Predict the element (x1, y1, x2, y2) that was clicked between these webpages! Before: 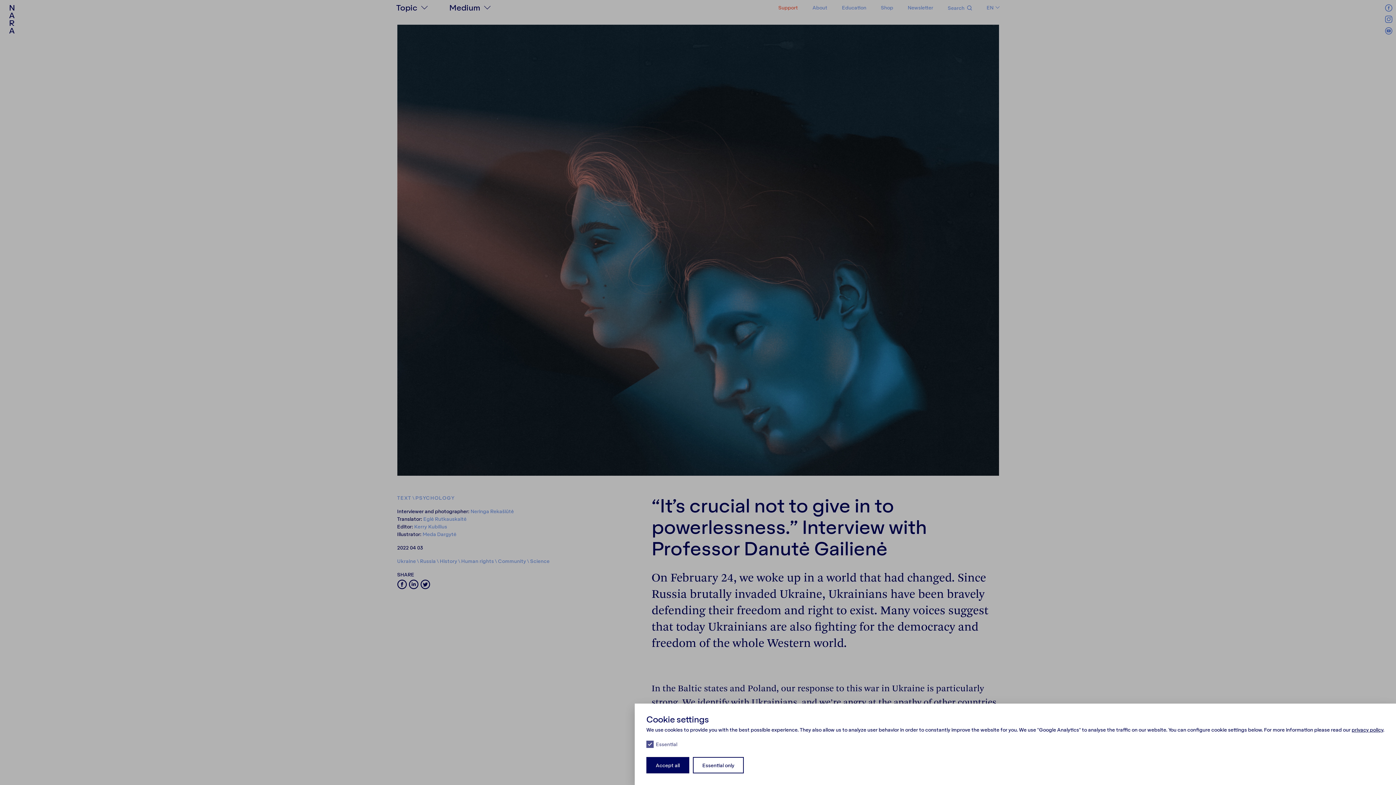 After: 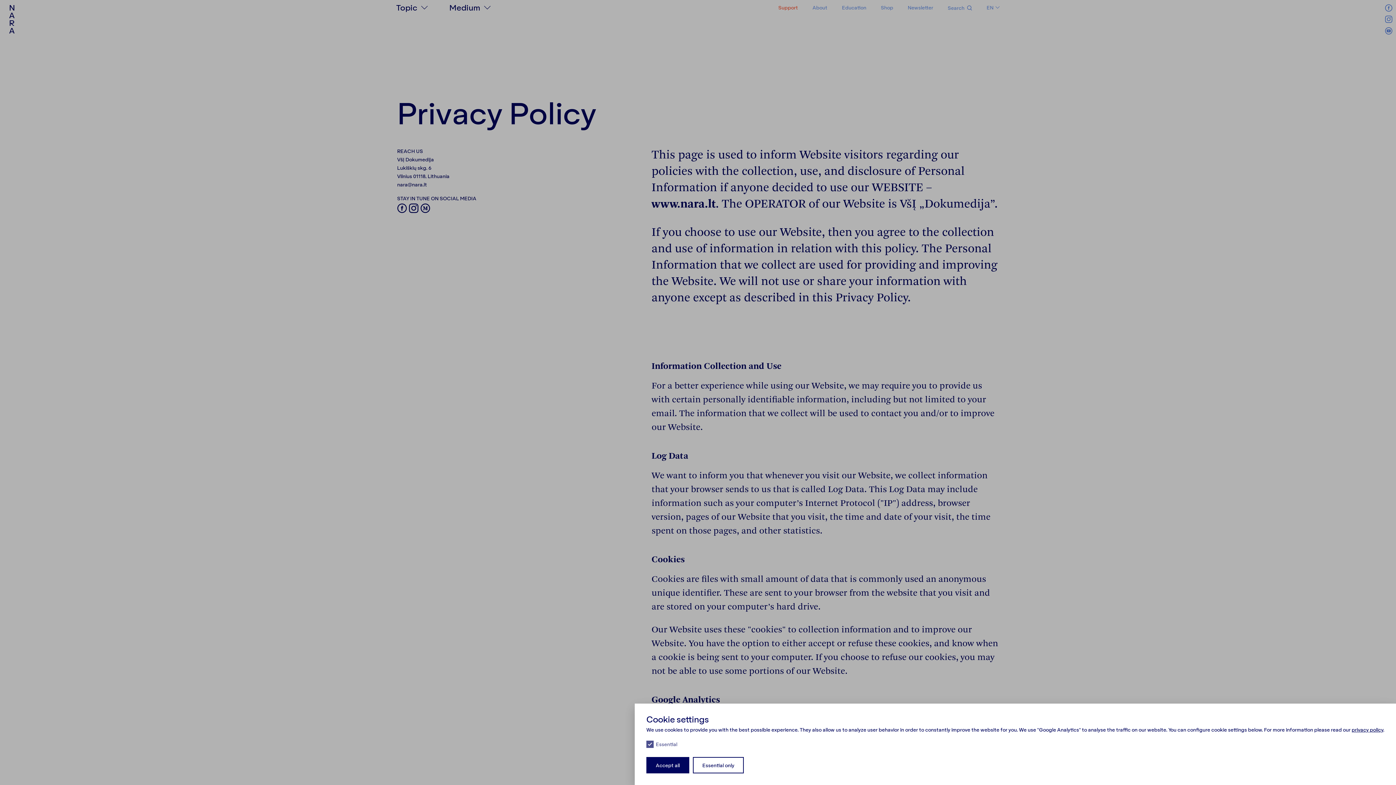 Action: label: privacy policy bbox: (1352, 726, 1383, 733)